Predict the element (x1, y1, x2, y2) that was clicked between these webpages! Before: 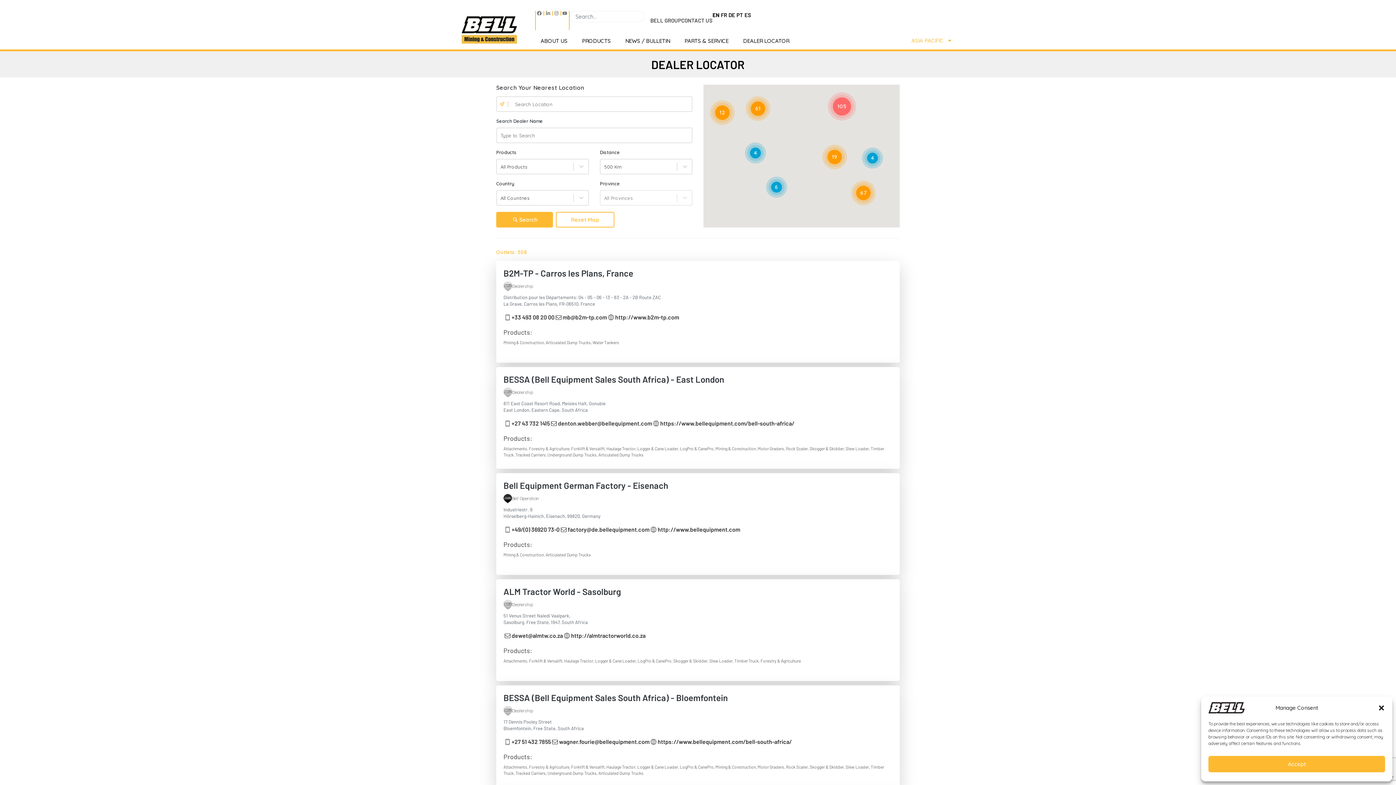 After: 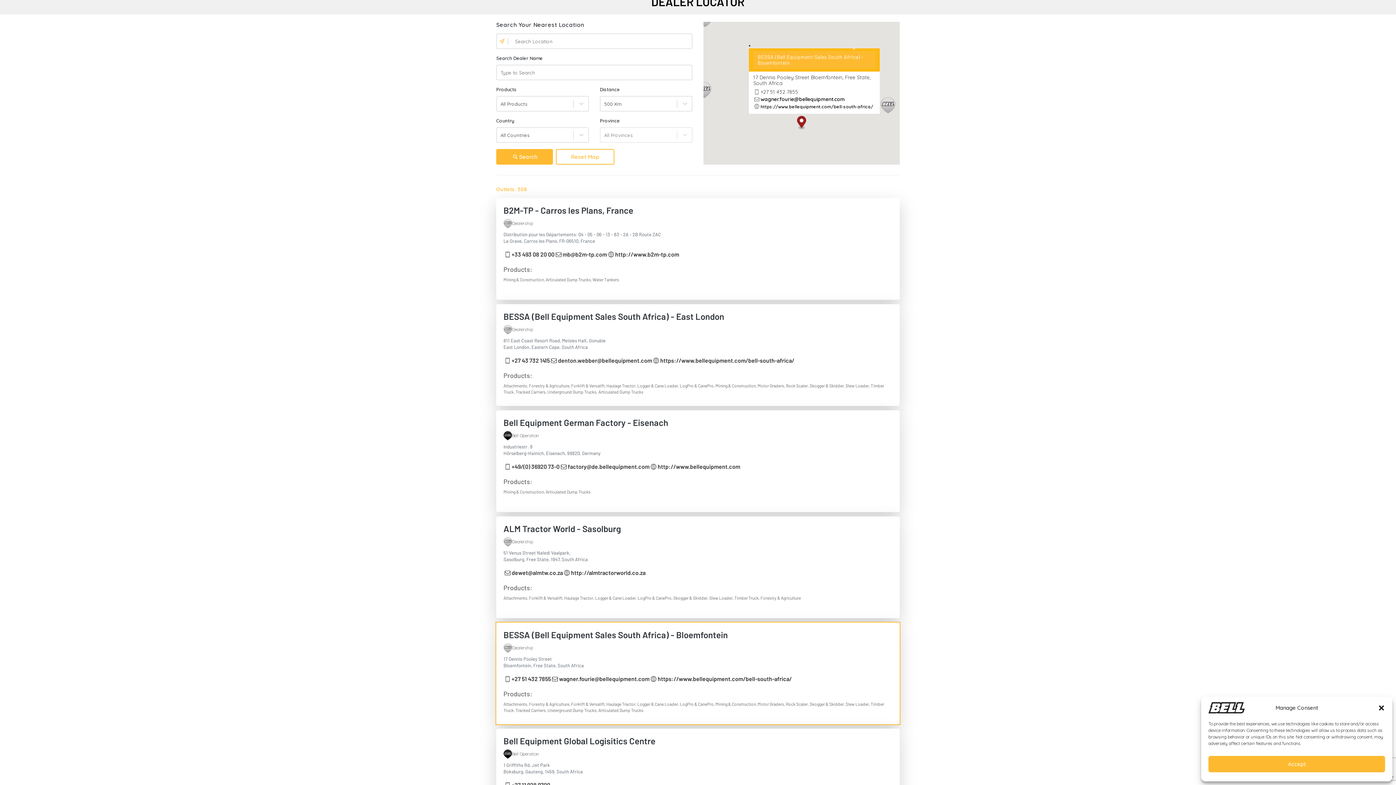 Action: label: https://www.bellequipment.com/bell-south-africa/ bbox: (657, 739, 792, 745)